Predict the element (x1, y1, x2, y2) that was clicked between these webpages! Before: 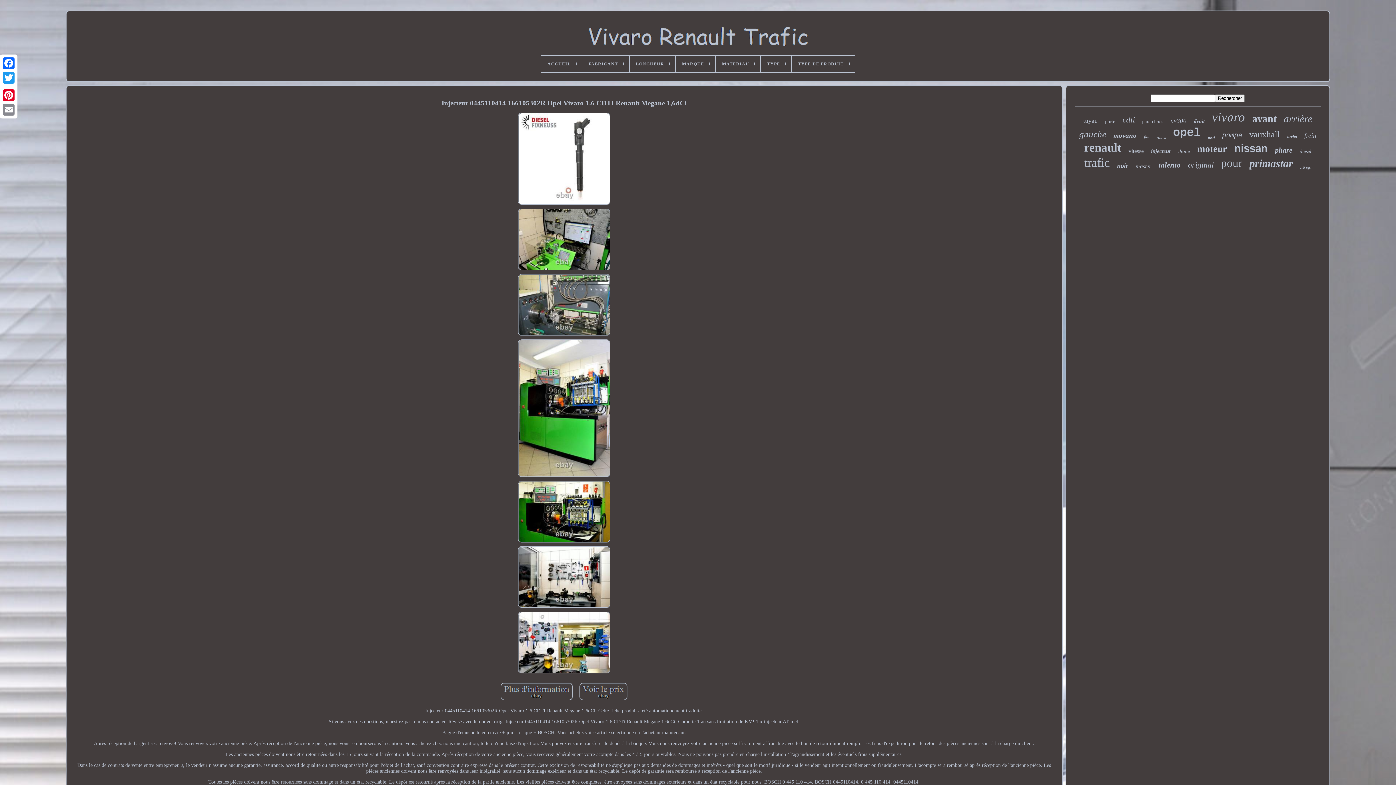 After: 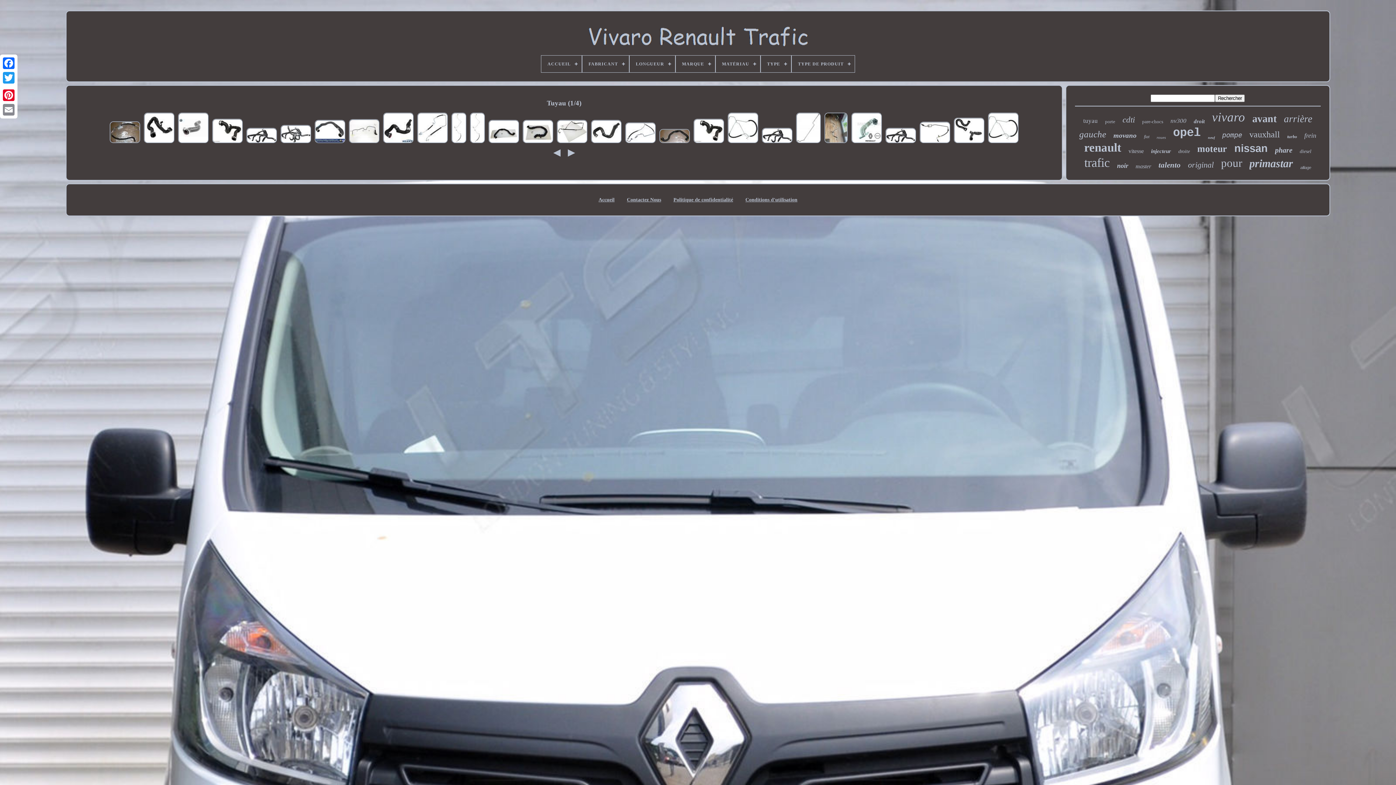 Action: bbox: (1083, 117, 1098, 124) label: tuyau